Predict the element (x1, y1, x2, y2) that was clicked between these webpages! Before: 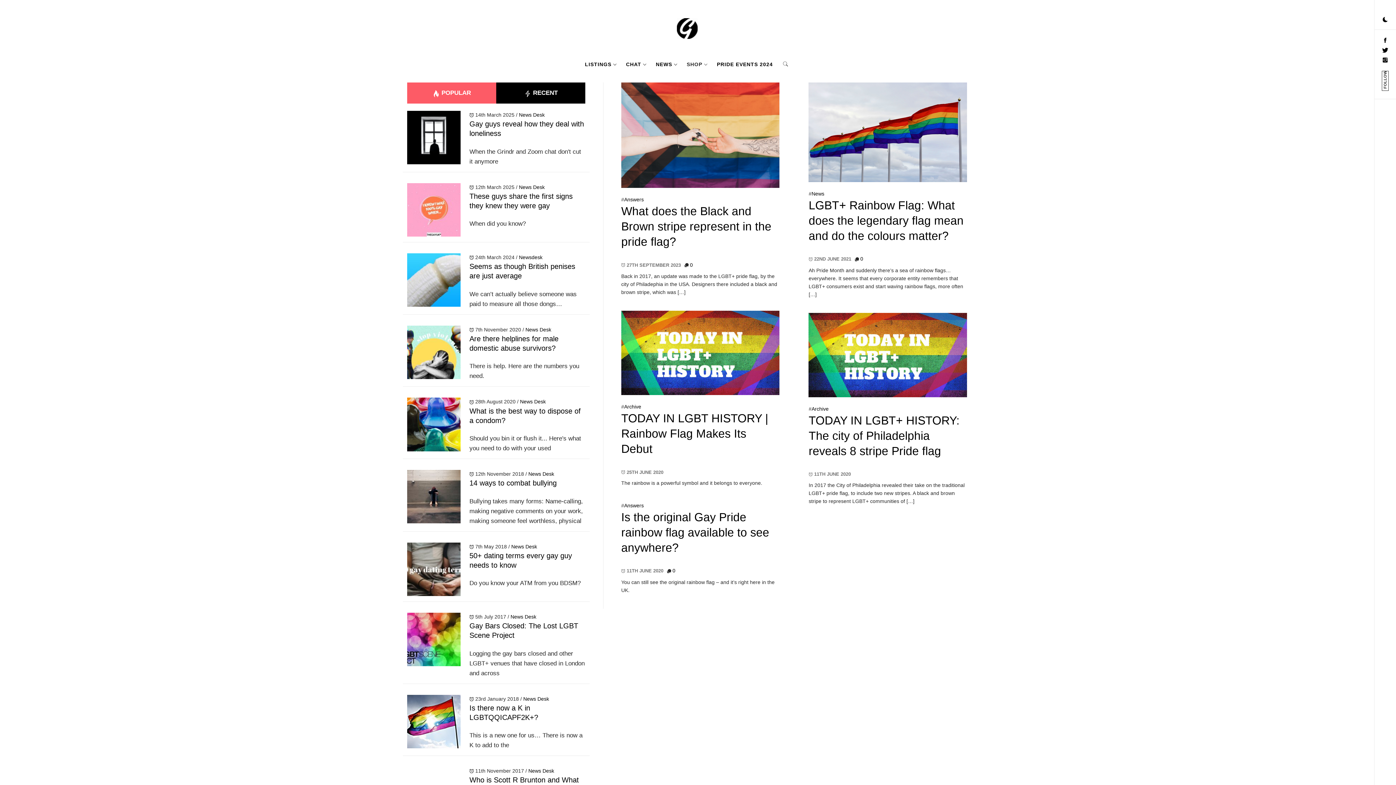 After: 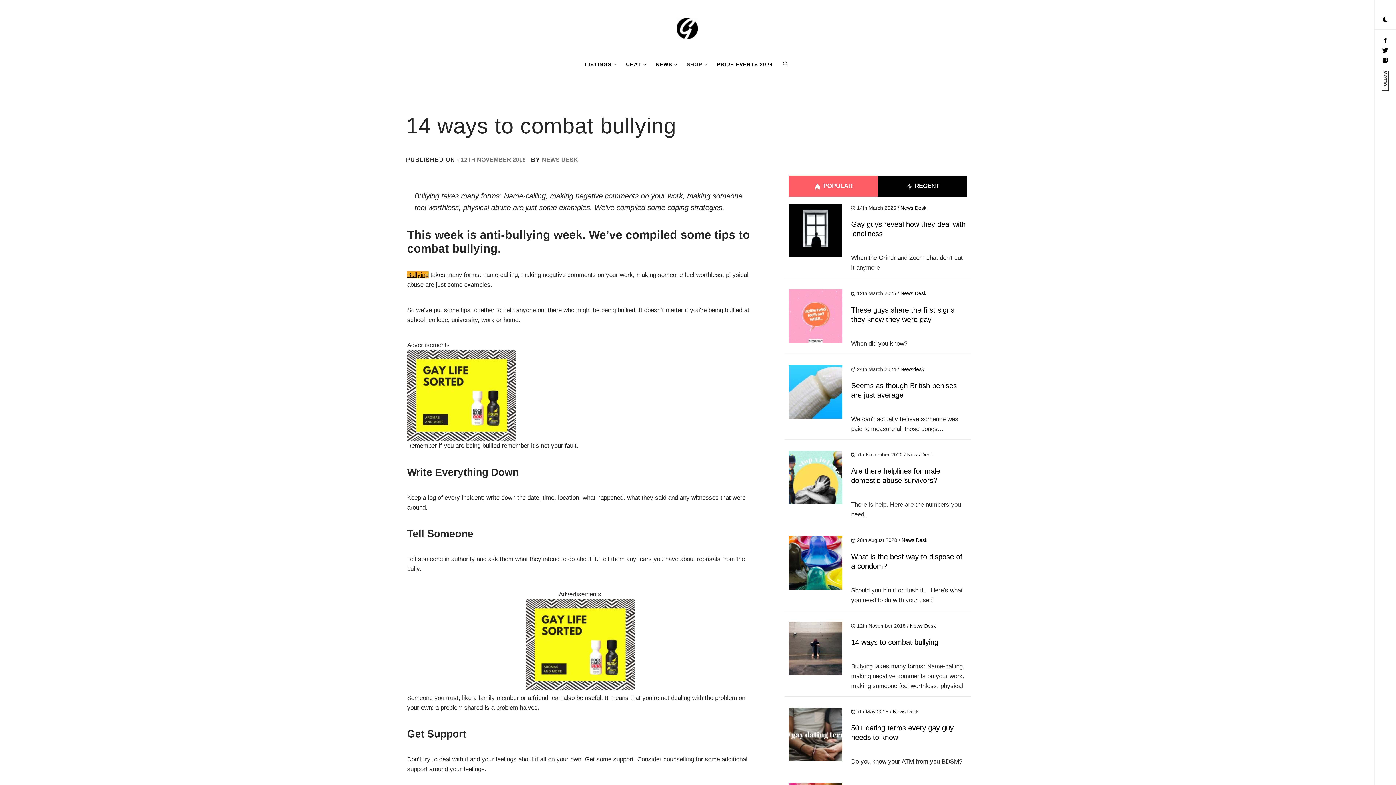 Action: label: 14 ways to combat bullying bbox: (469, 479, 556, 487)